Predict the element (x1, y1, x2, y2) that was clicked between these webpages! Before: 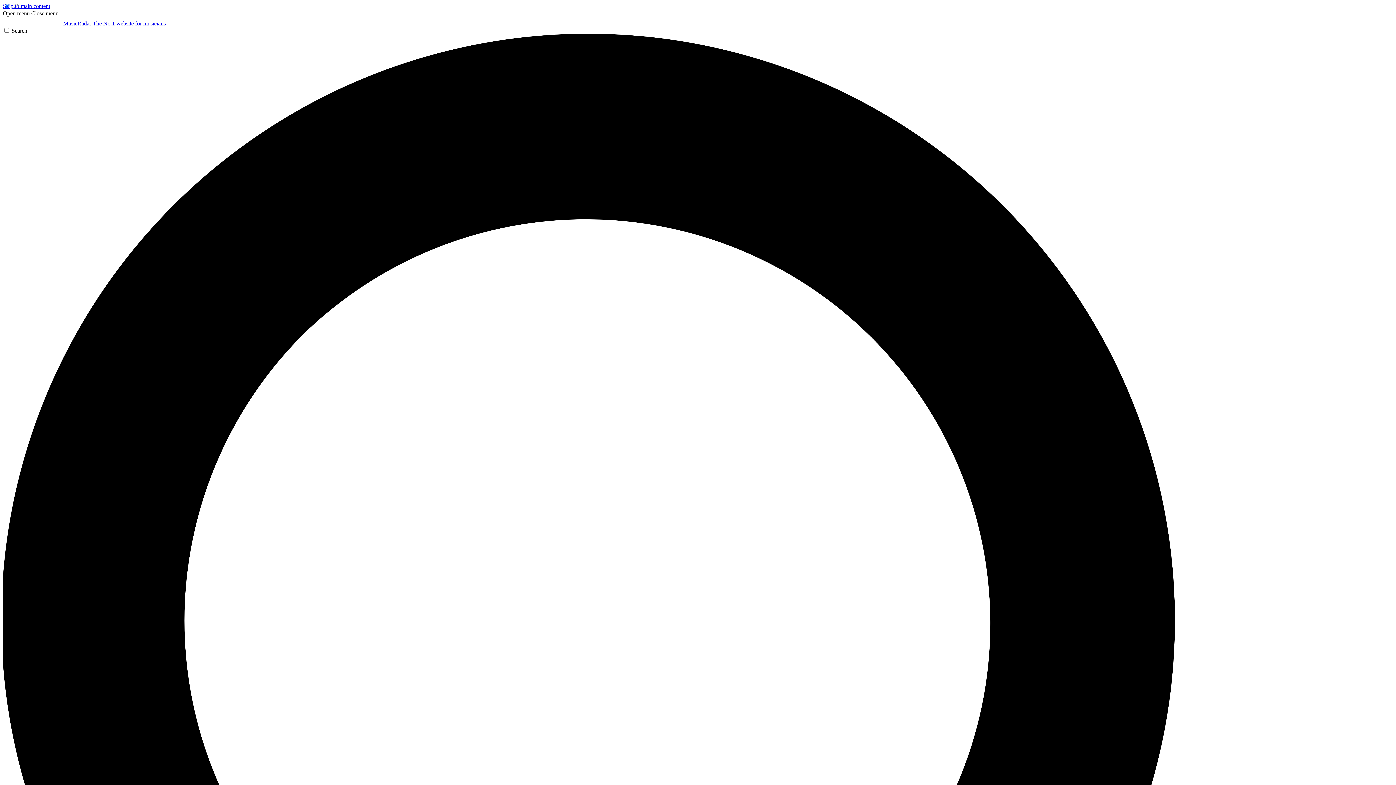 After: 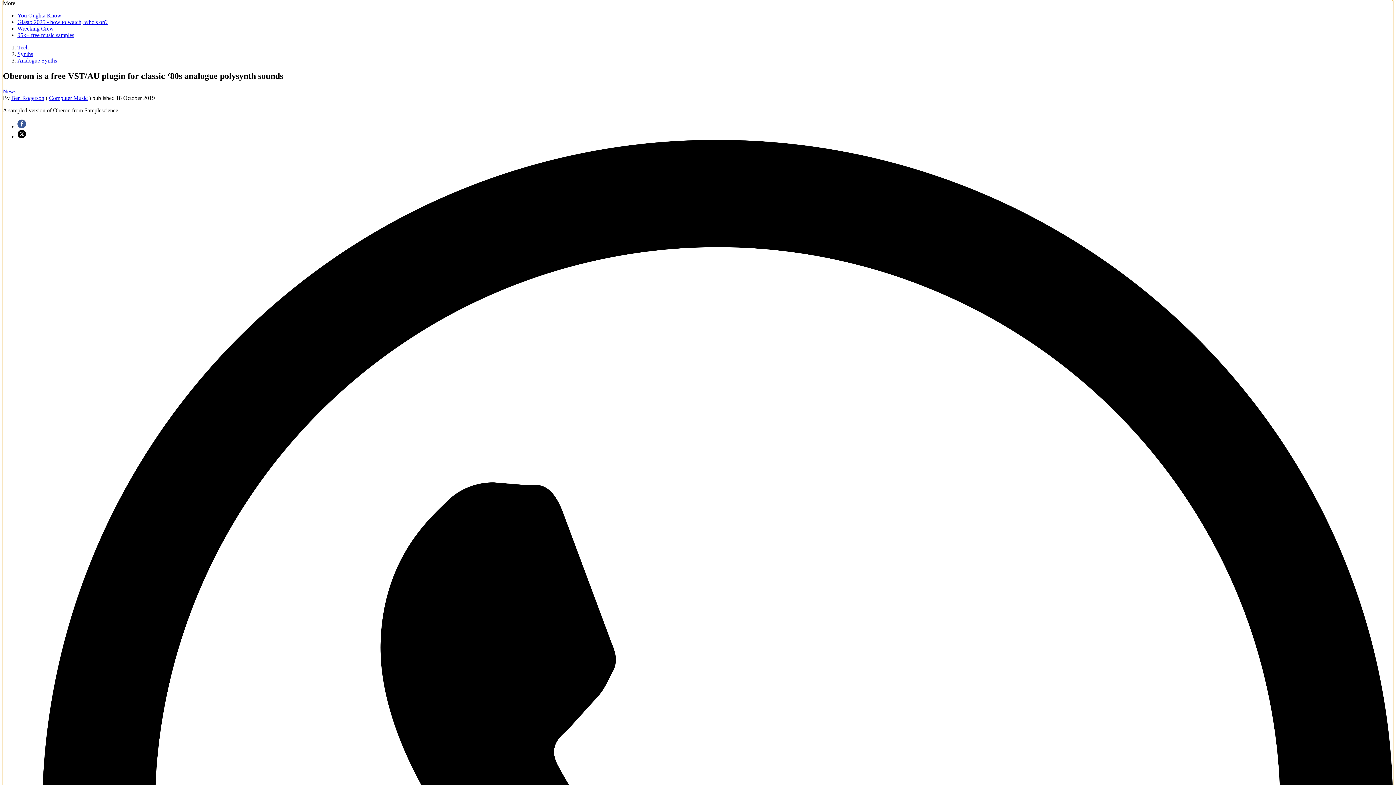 Action: label: Skip to main content bbox: (2, 2, 50, 9)